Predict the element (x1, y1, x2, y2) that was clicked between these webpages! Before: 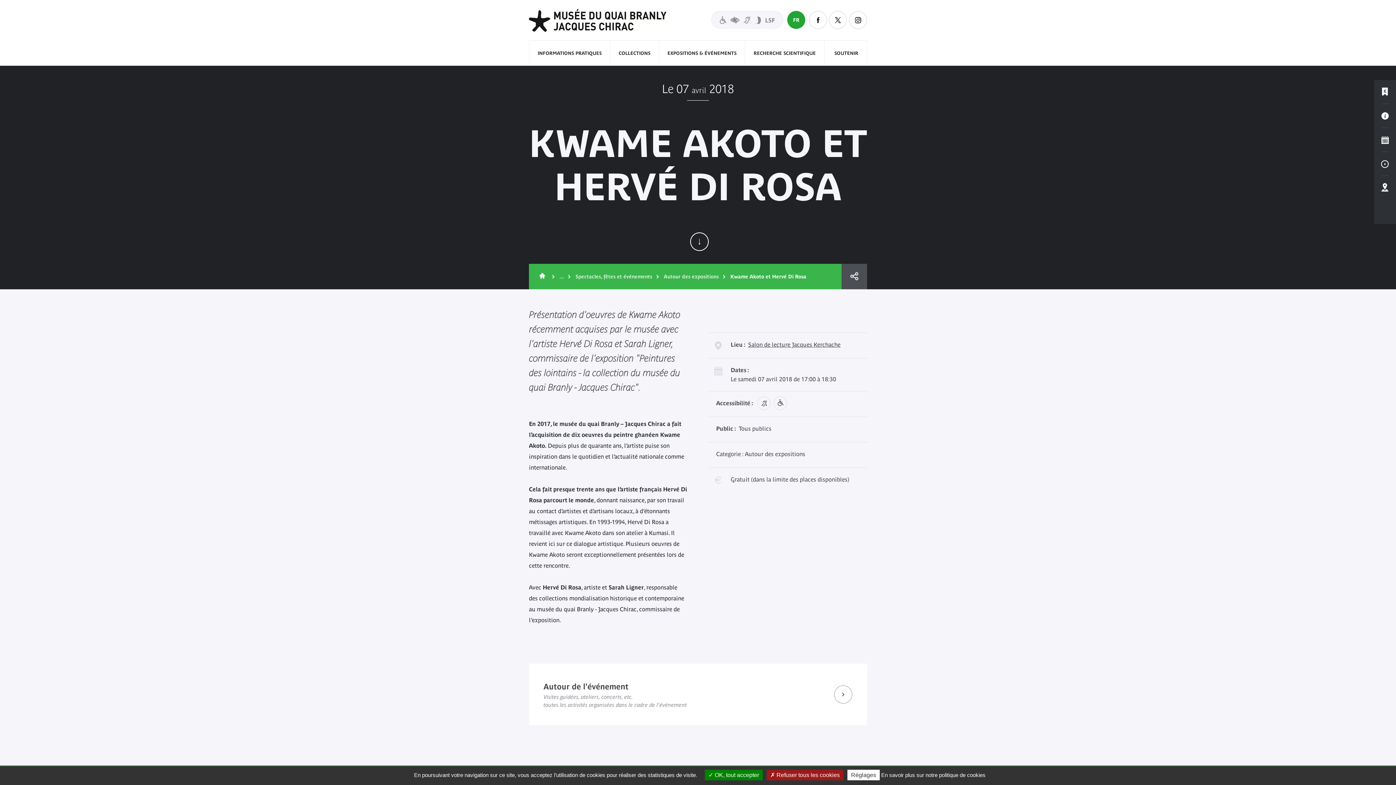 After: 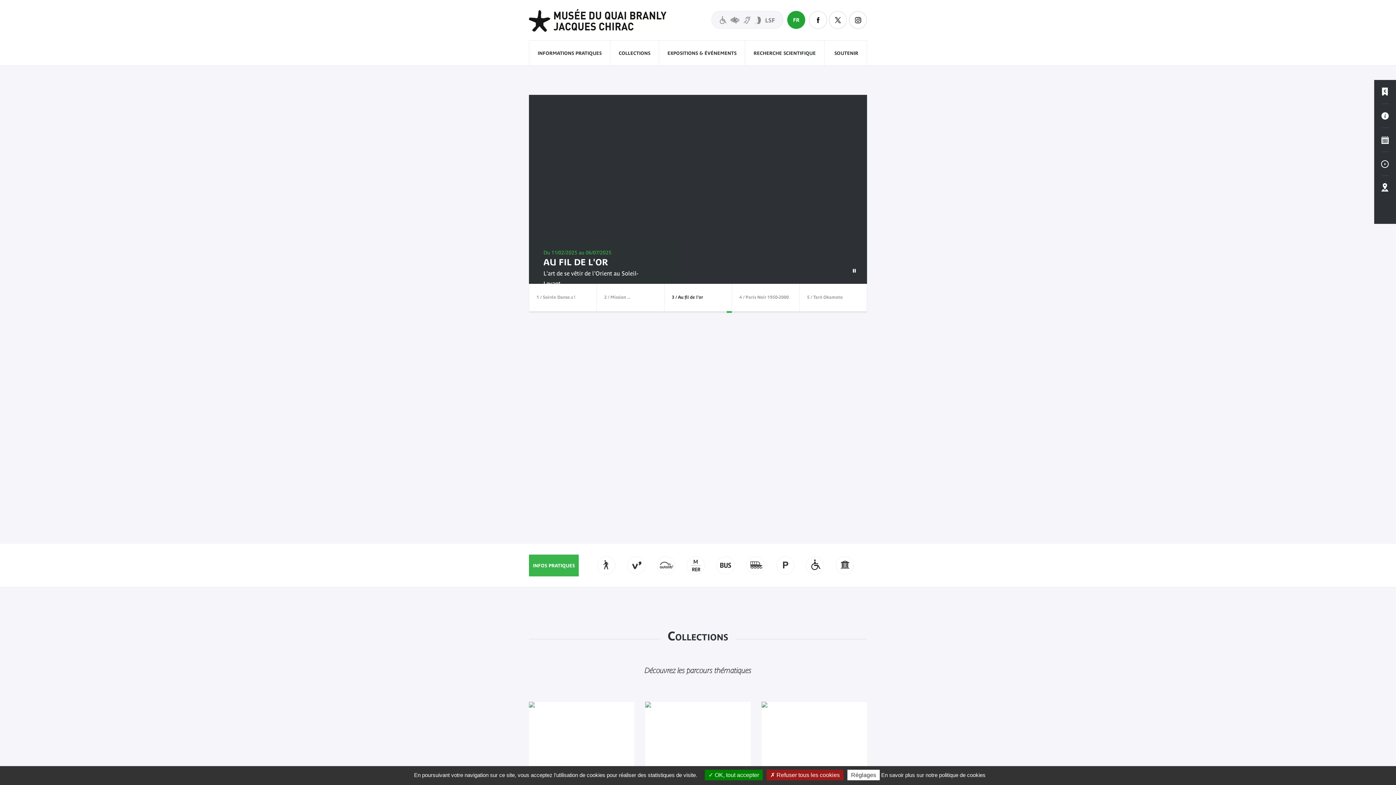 Action: label: musée du quai Branly - Jacques Chirac bbox: (529, 9, 666, 32)